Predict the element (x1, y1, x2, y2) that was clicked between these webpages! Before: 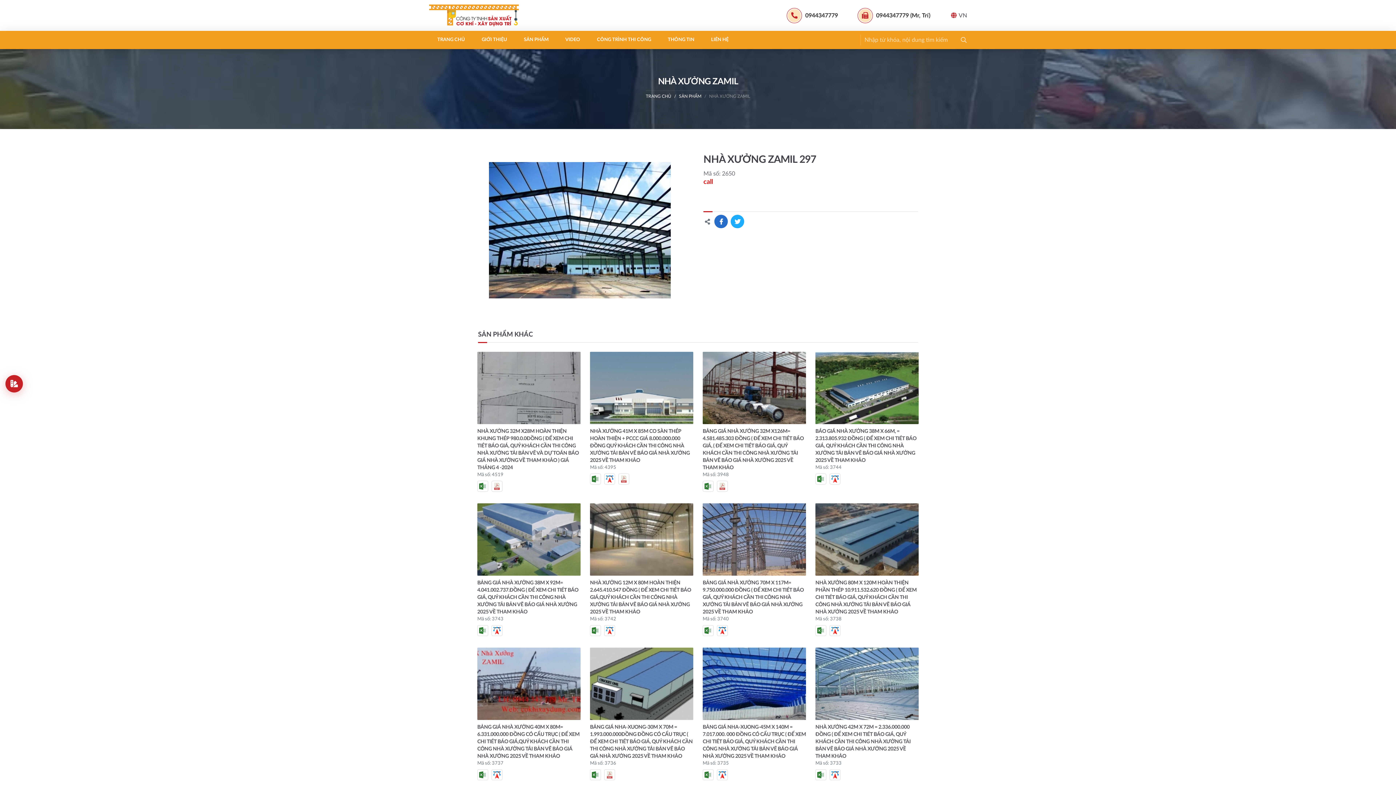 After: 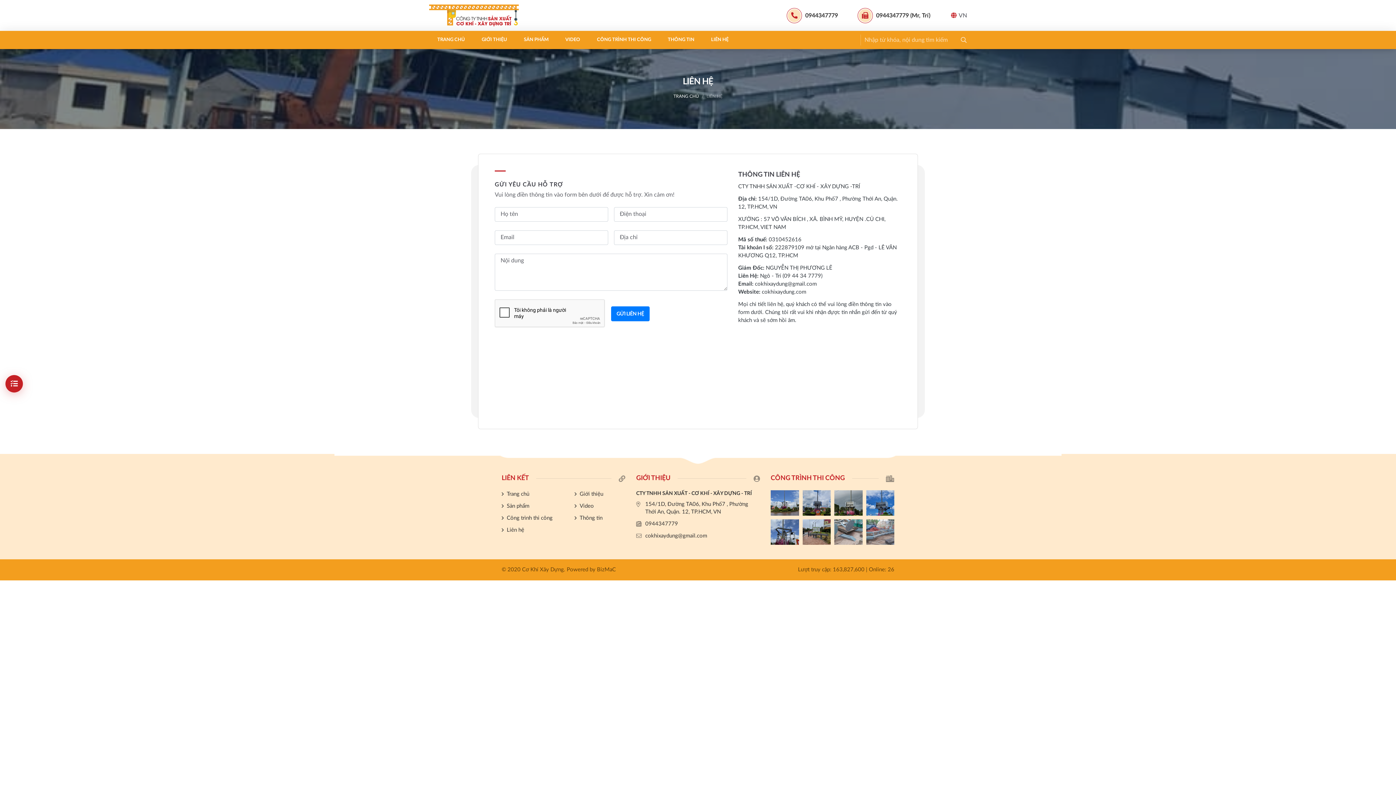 Action: label: LIÊN HỆ bbox: (702, 30, 737, 49)